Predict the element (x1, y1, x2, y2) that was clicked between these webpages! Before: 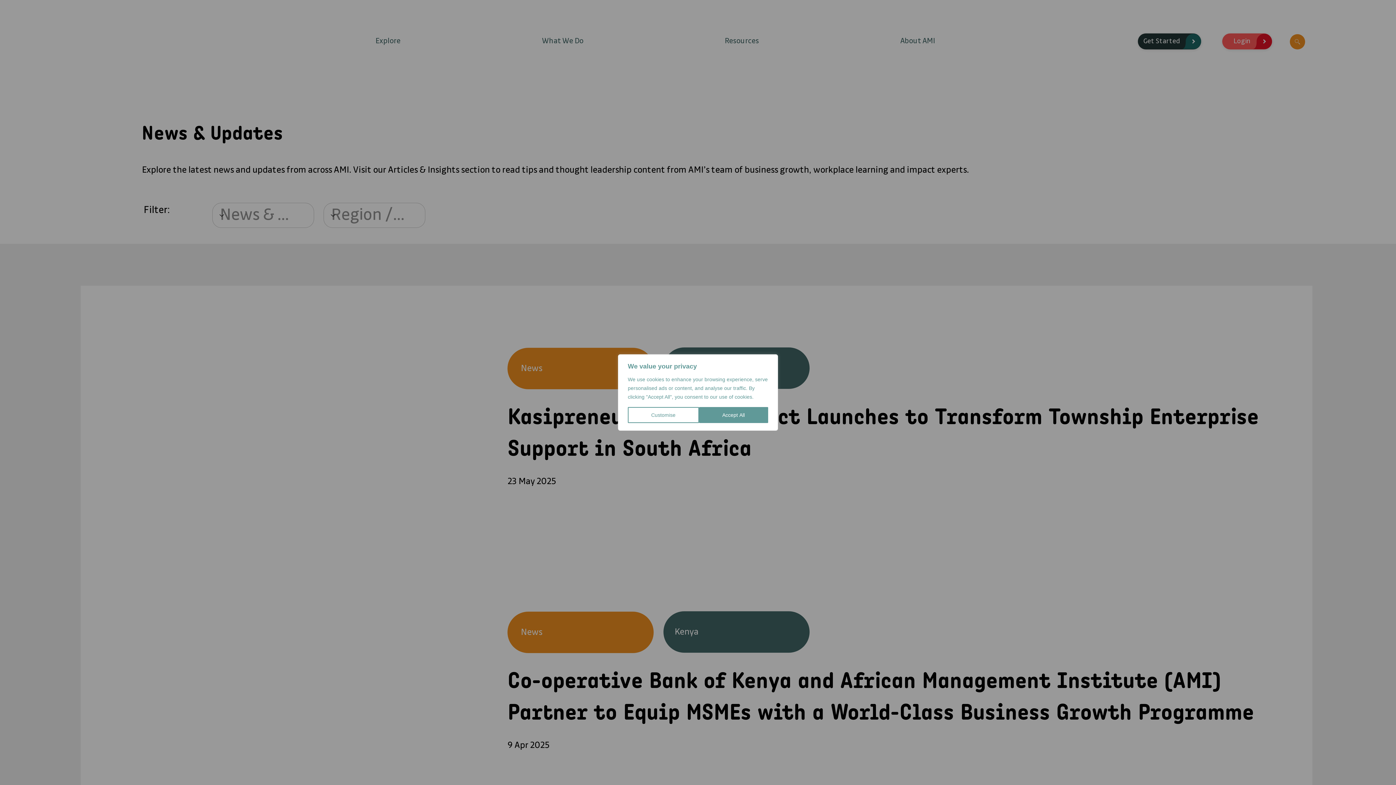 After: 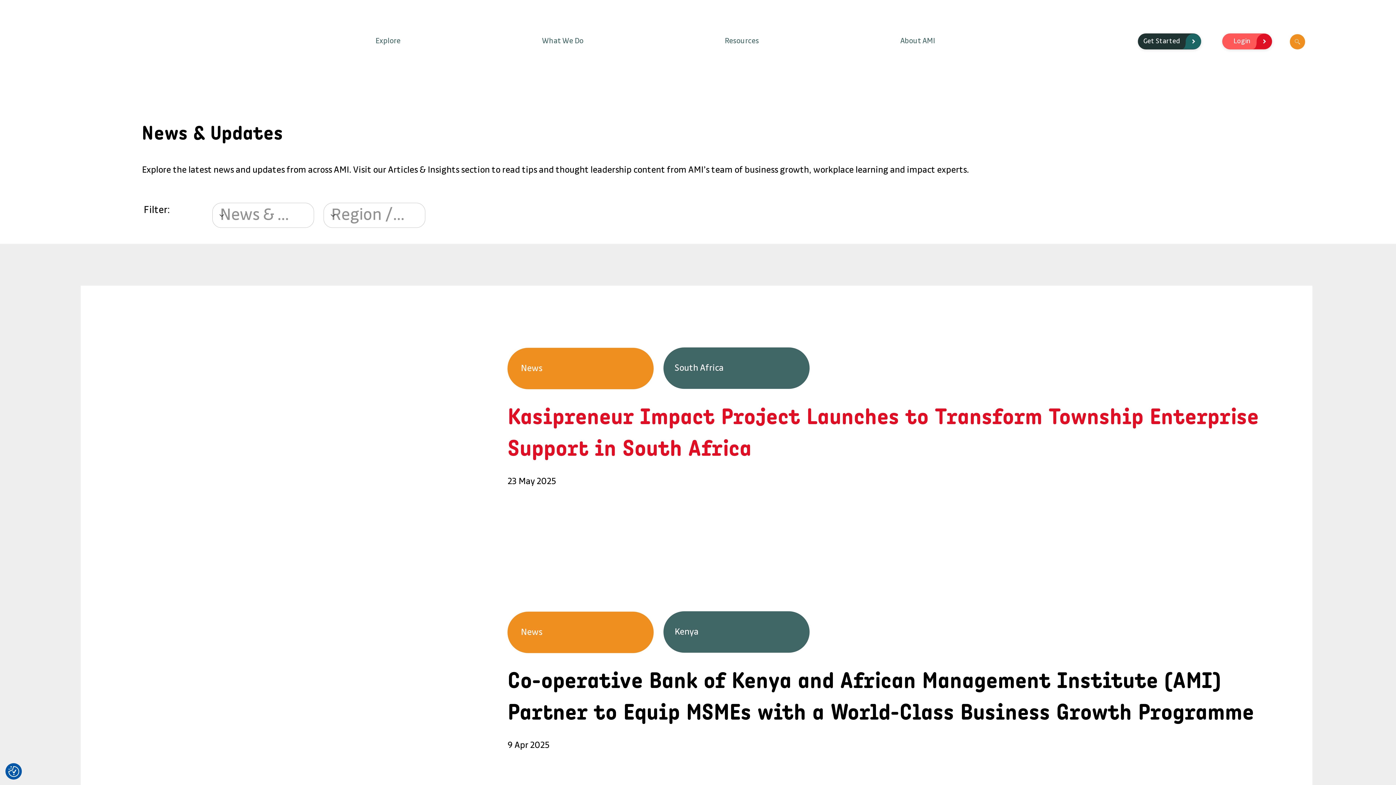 Action: label: Accept All bbox: (699, 407, 768, 423)